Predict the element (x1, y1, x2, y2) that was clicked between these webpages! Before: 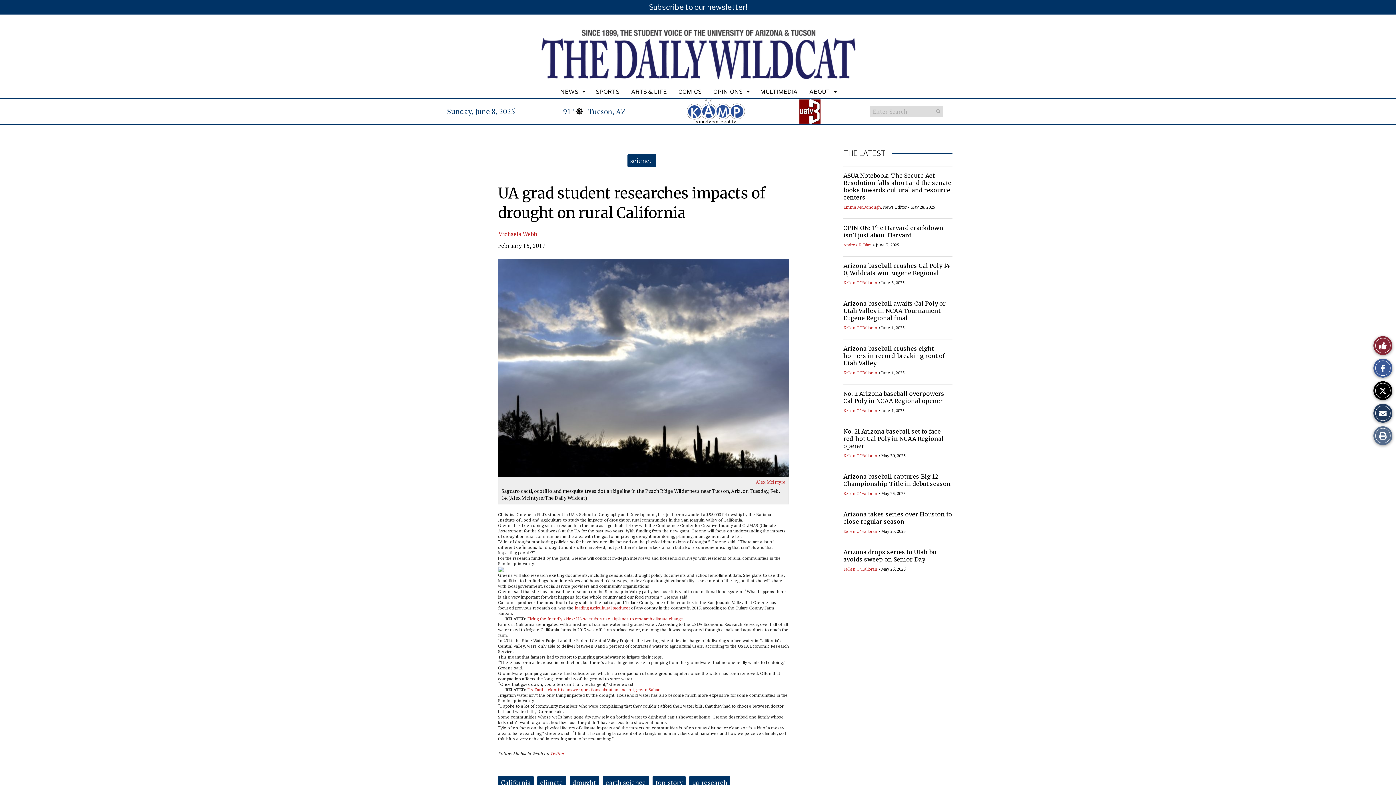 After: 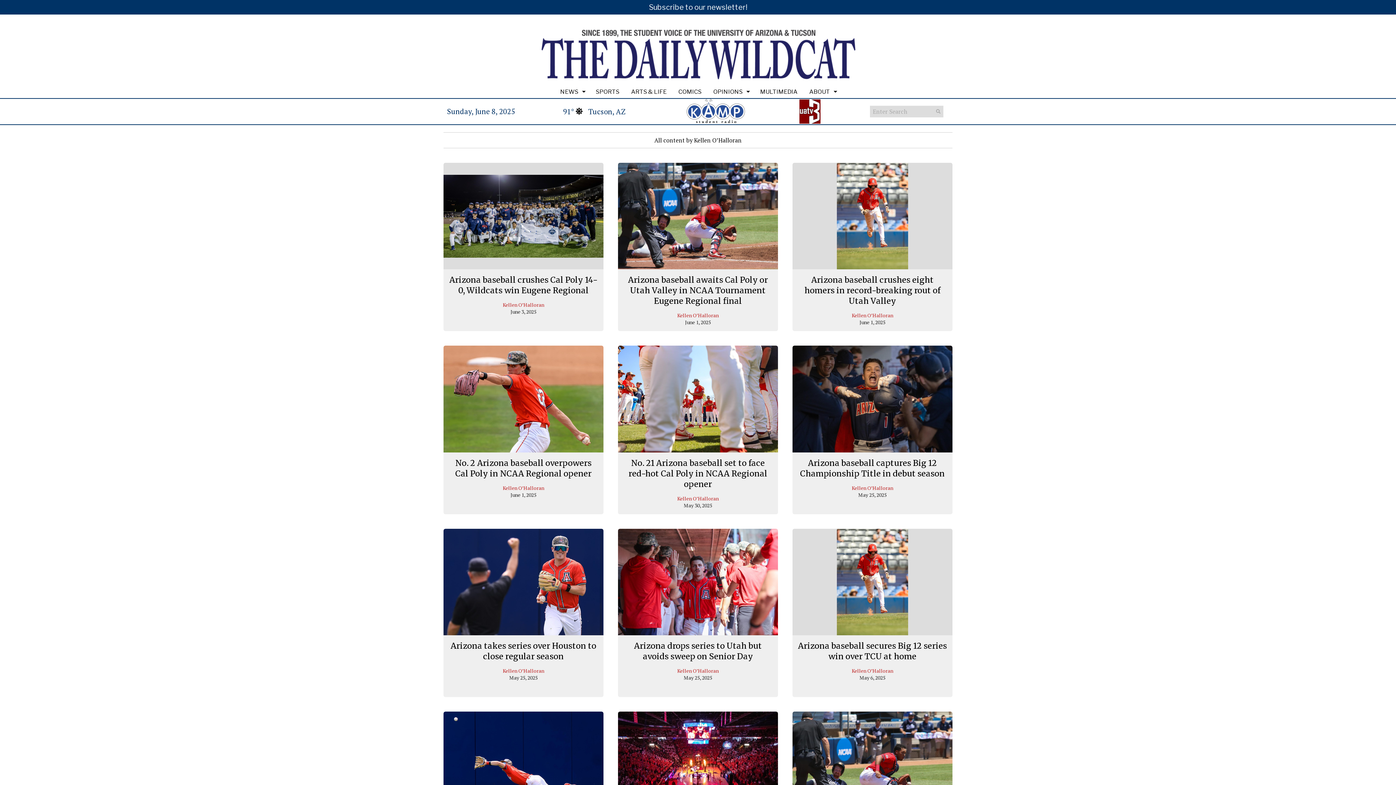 Action: label: Kellen O’Halloran bbox: (843, 370, 877, 375)